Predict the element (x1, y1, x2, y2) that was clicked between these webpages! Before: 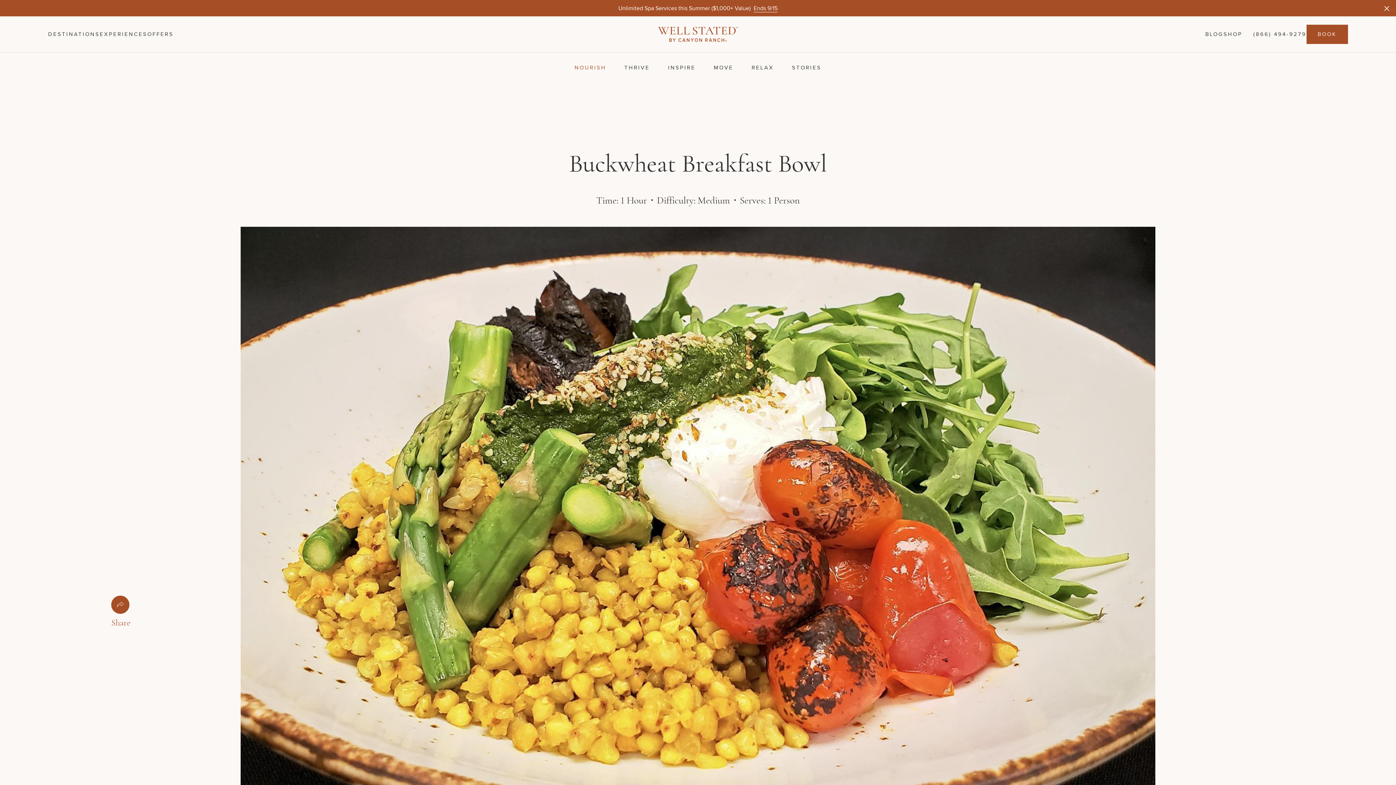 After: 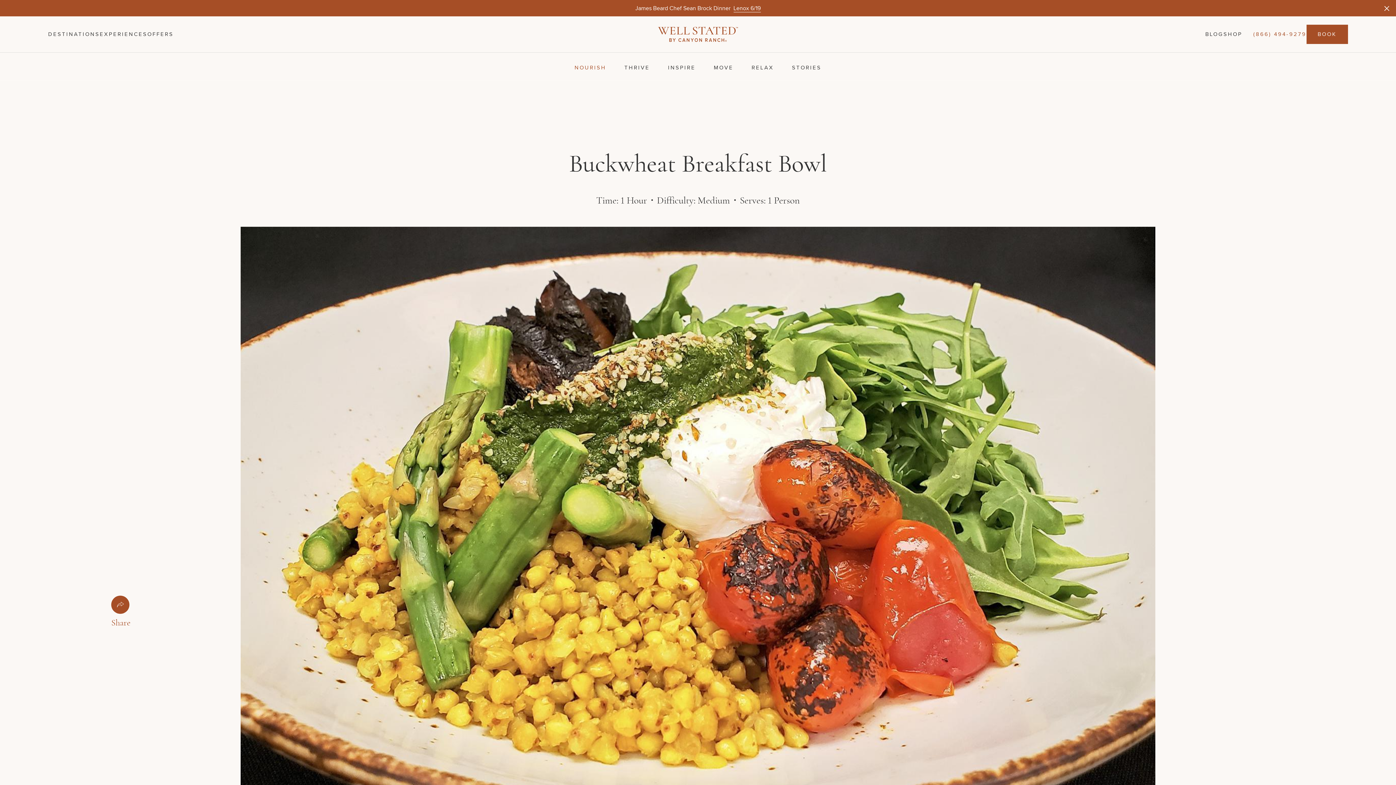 Action: label: (866) 494-9279
(OPENS IN NEW WINDOW) bbox: (1253, 30, 1306, 38)